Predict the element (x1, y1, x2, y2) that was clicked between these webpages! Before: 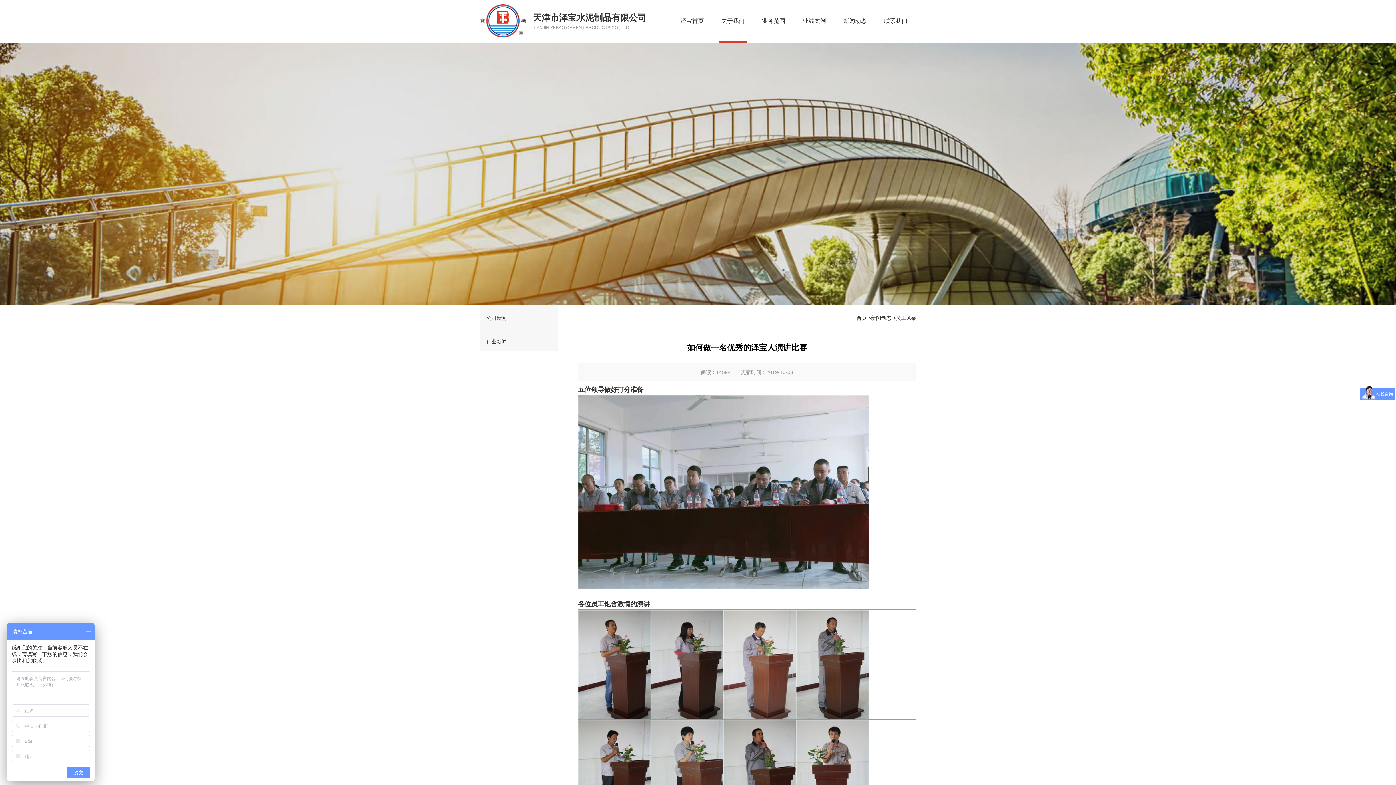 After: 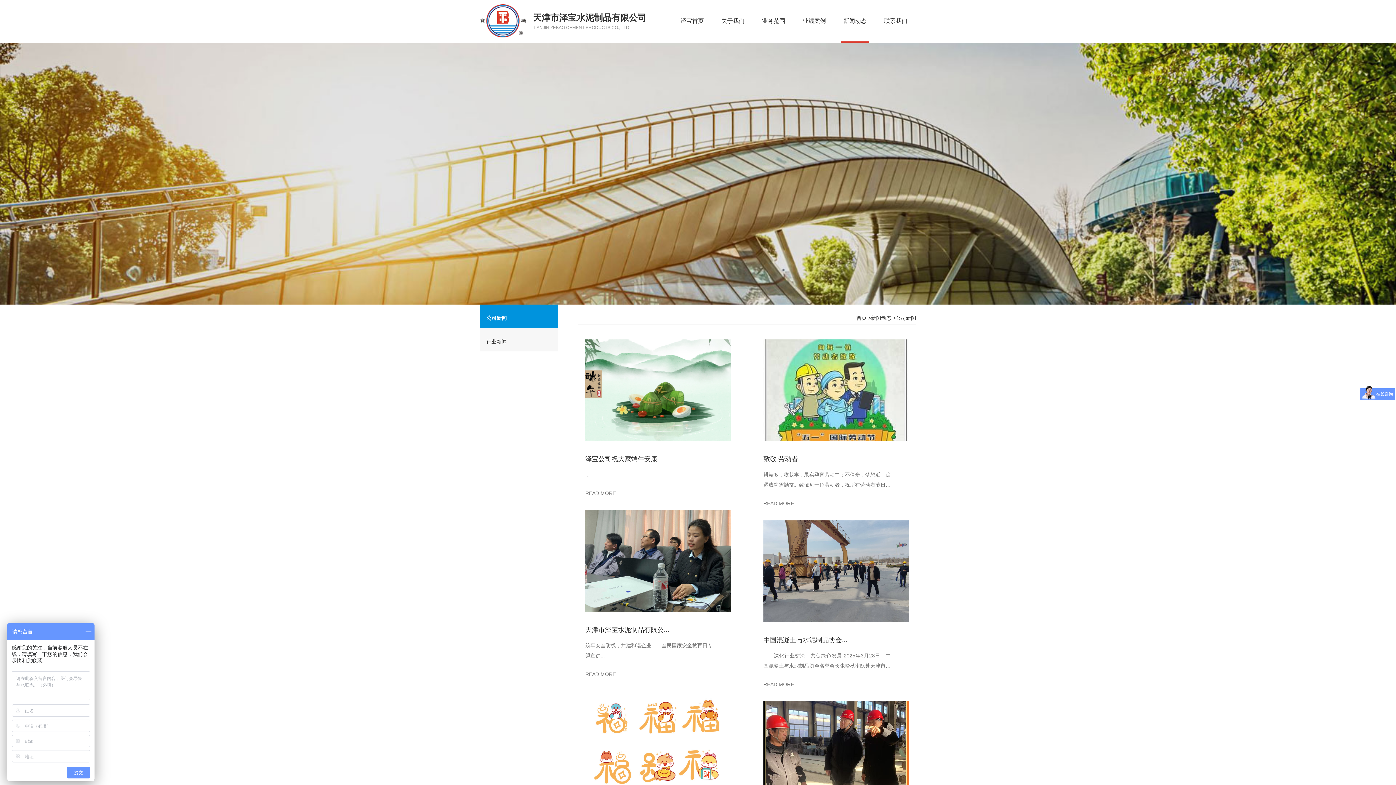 Action: bbox: (871, 315, 896, 321) label: 新闻动态 >